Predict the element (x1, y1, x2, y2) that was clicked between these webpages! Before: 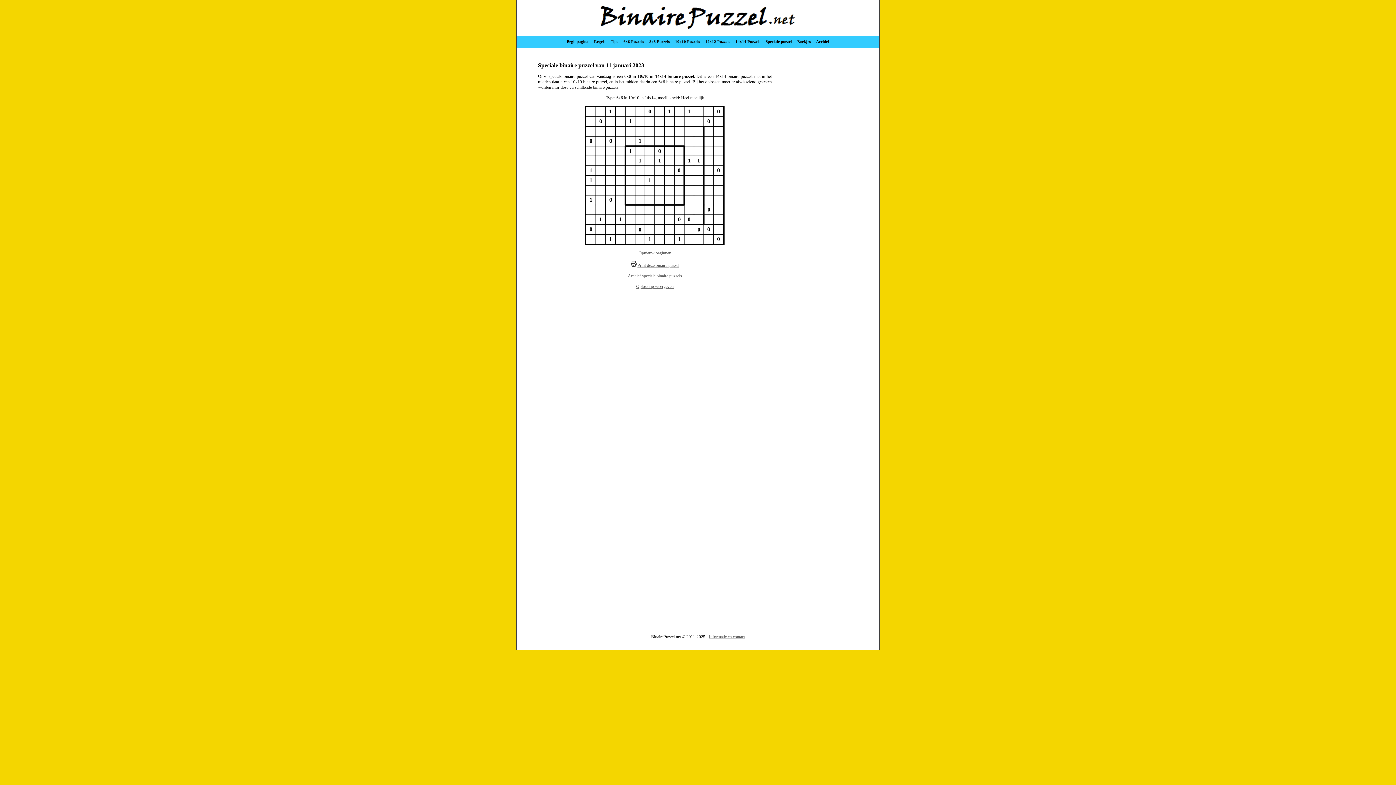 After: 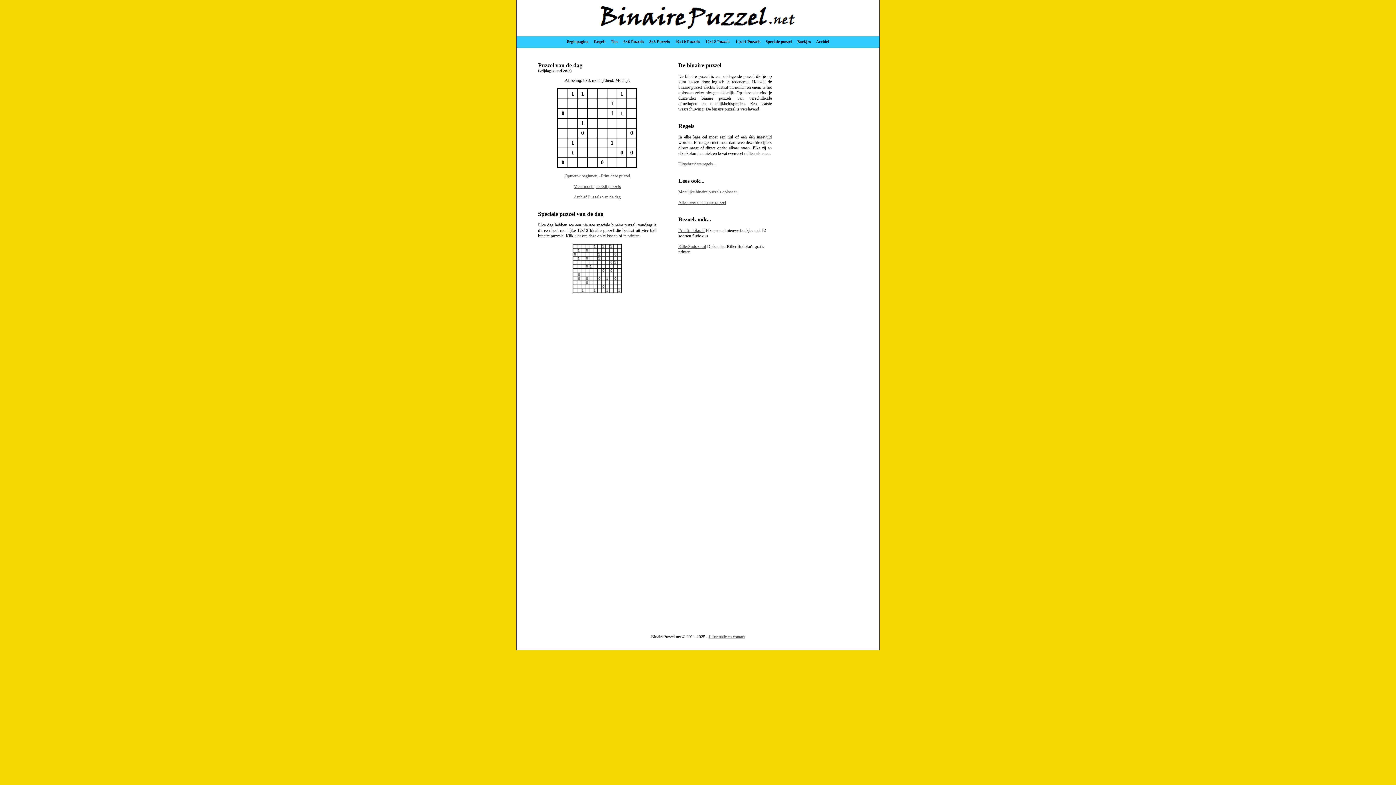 Action: bbox: (600, 24, 795, 29)